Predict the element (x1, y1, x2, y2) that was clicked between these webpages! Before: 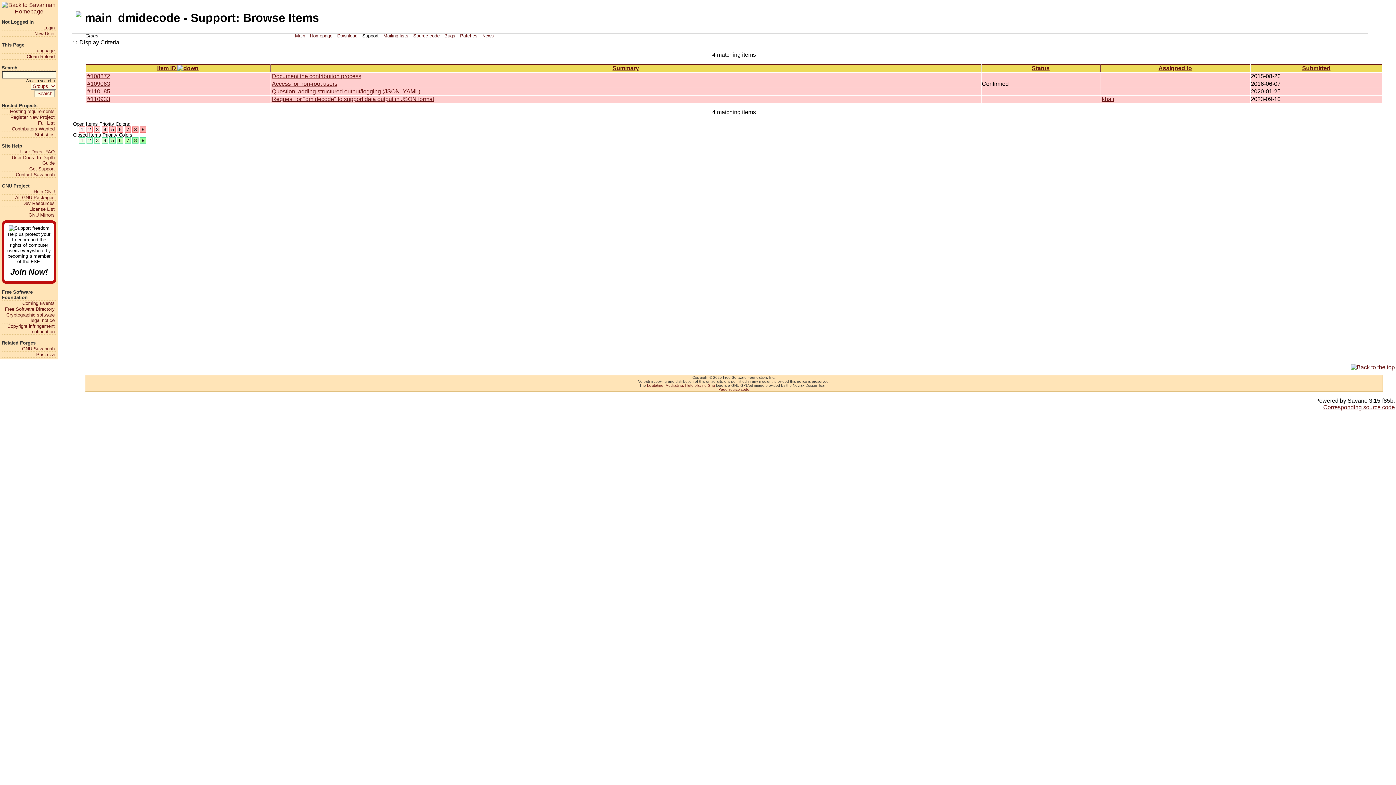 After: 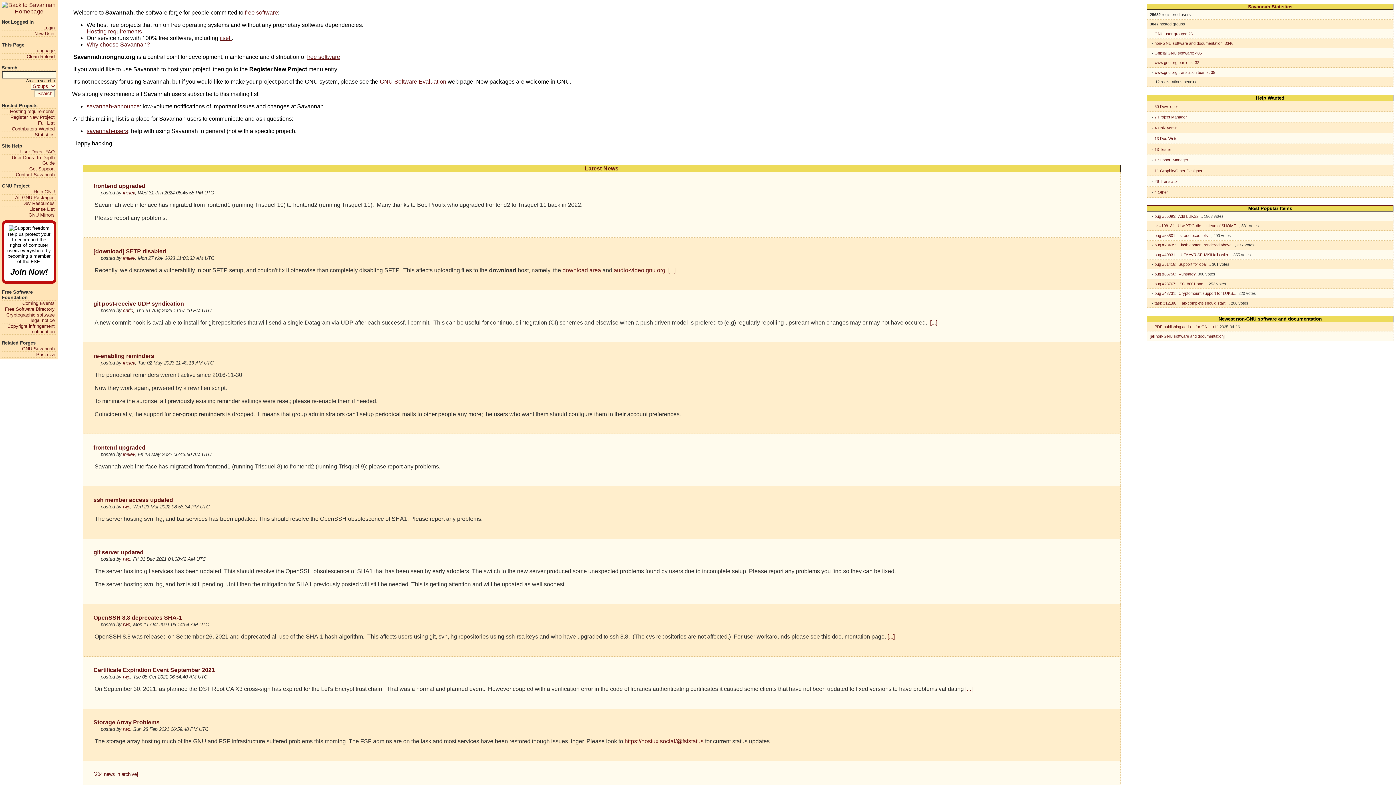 Action: bbox: (1, 1, 56, 13)